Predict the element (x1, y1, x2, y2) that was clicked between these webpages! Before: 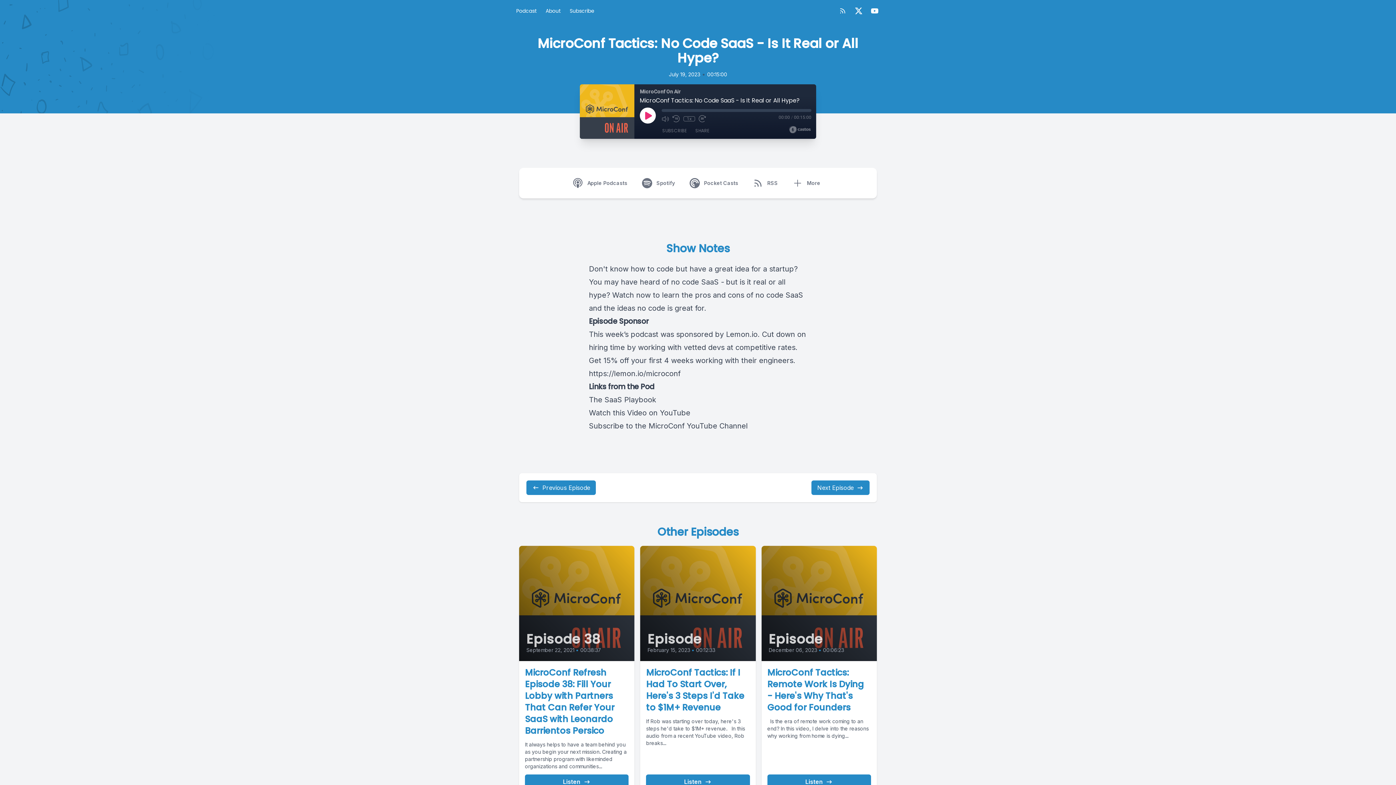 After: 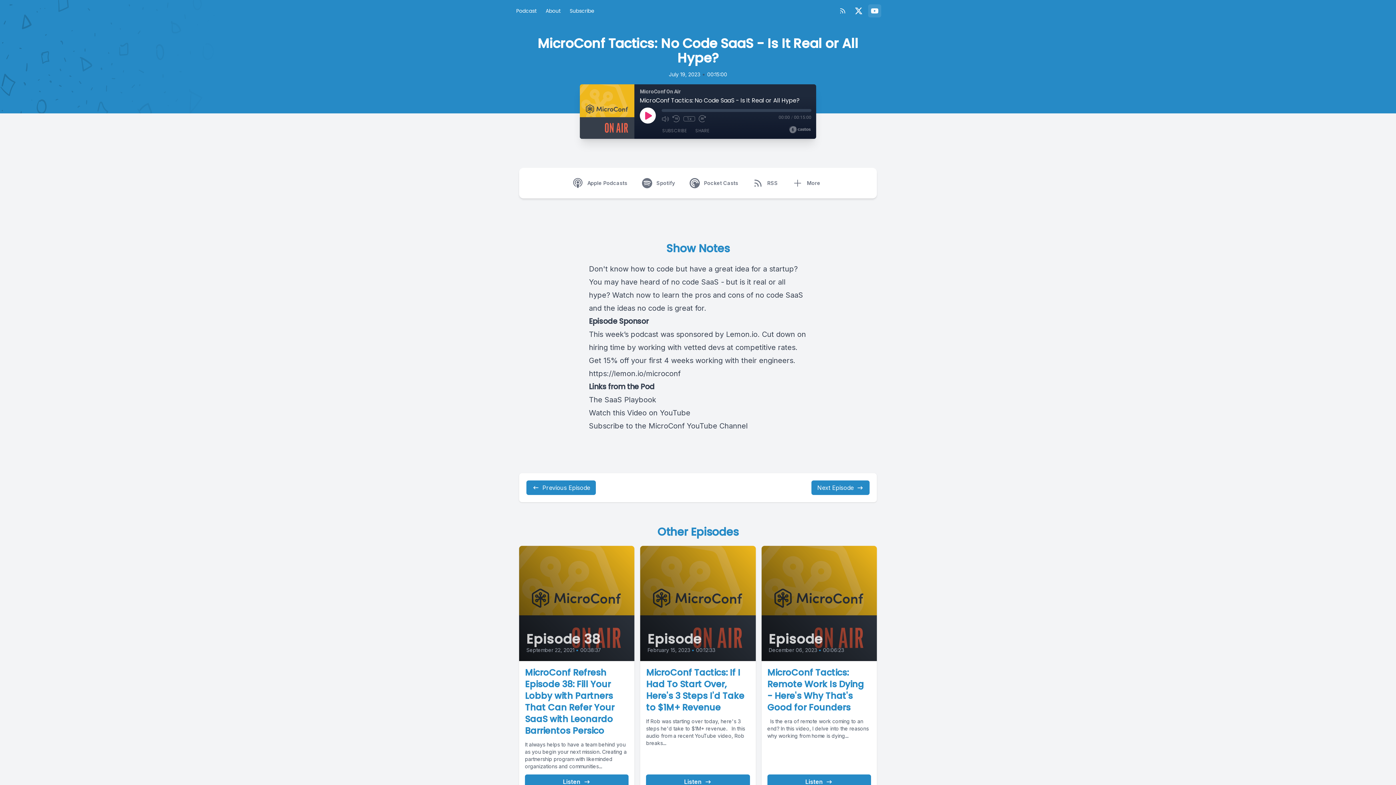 Action: label: YouTube bbox: (868, 4, 881, 17)